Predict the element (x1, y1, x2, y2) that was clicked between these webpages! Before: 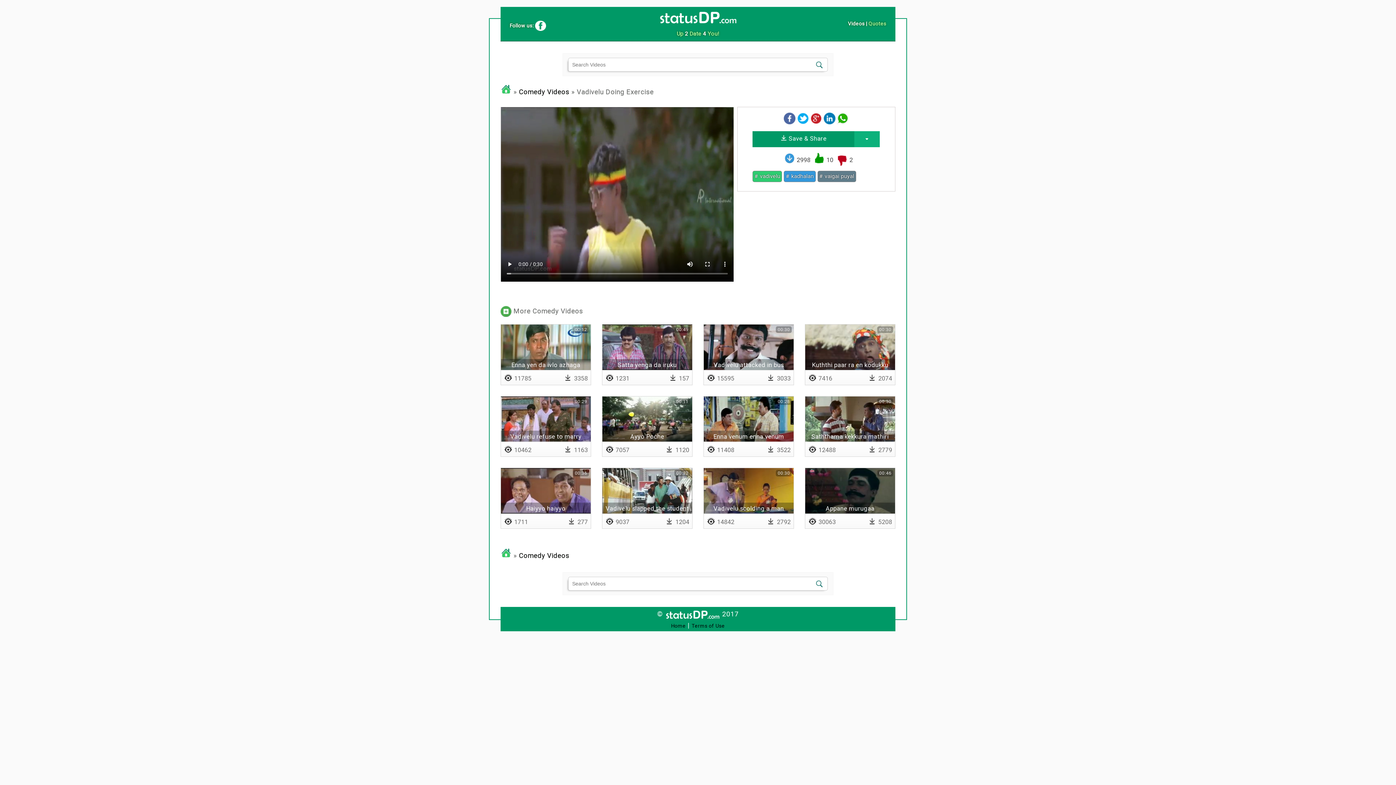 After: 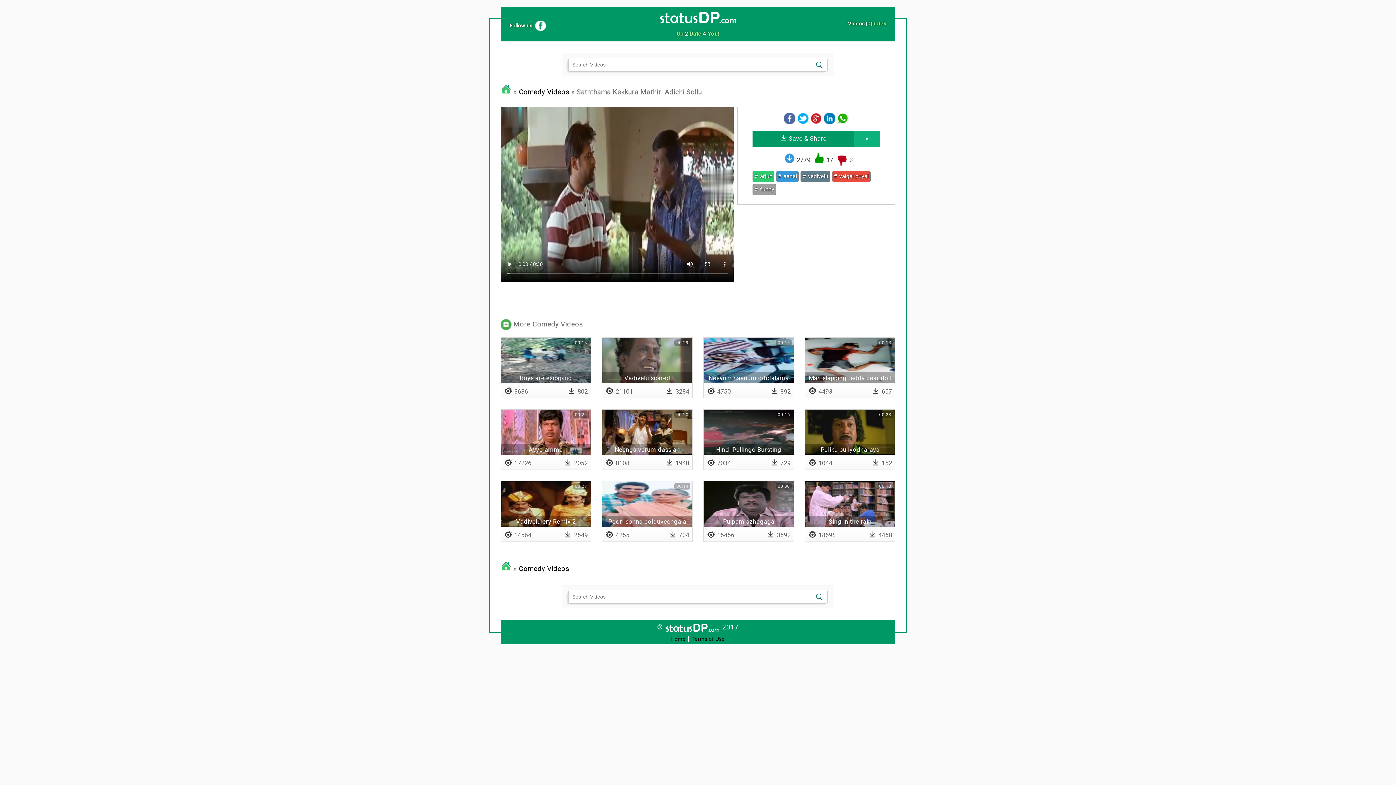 Action: label: Saththama kekkura mathiri adichi sollu
00:30 bbox: (805, 396, 895, 442)